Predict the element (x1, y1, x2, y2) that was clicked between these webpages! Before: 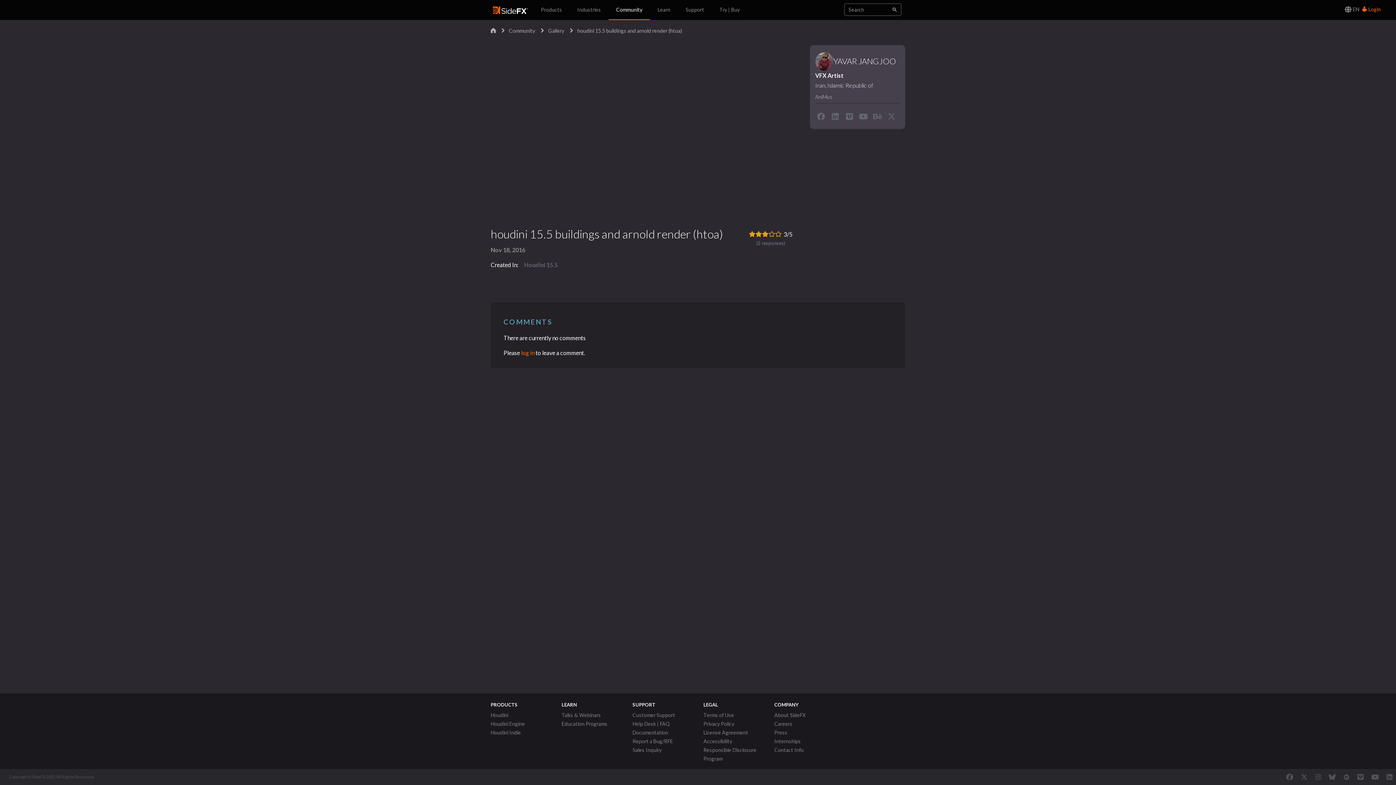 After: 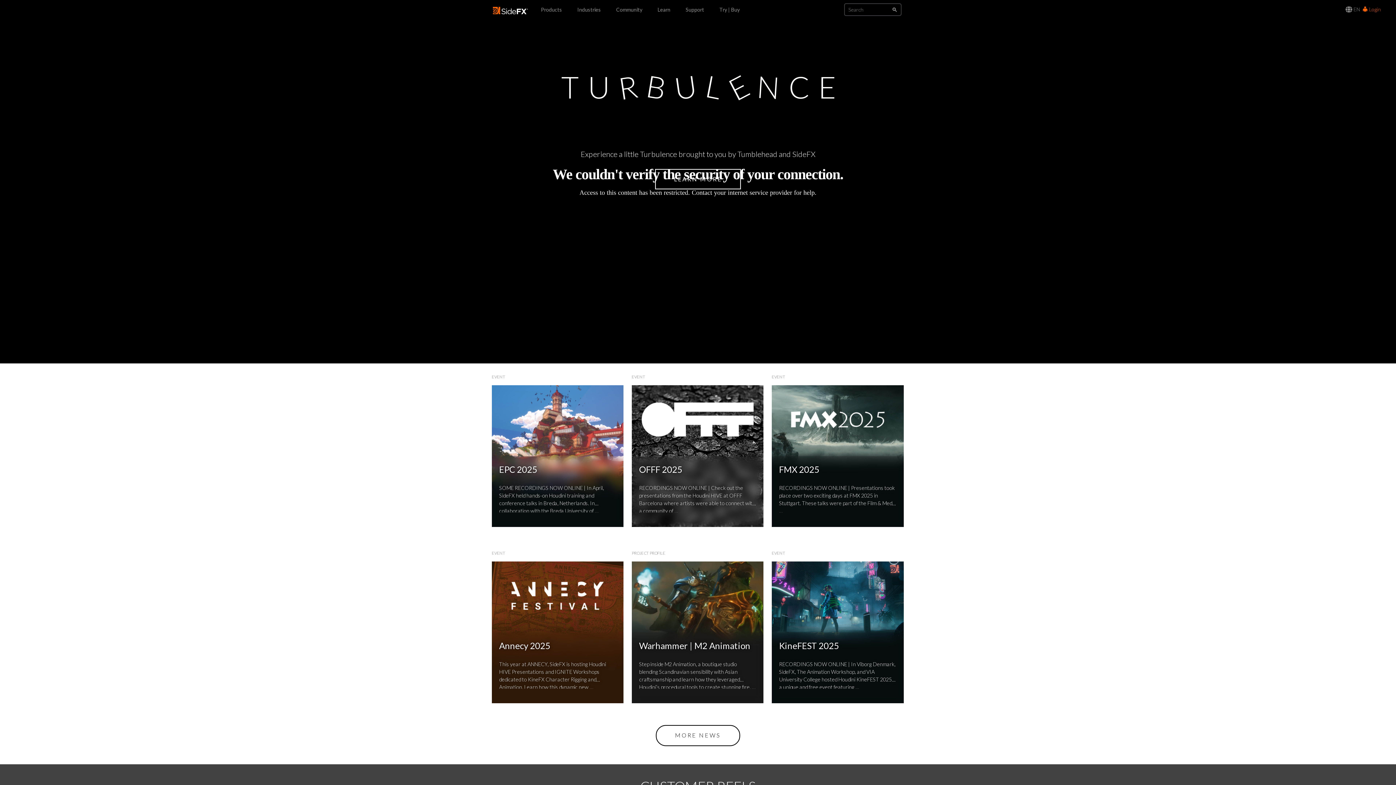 Action: bbox: (493, 0, 528, 19)